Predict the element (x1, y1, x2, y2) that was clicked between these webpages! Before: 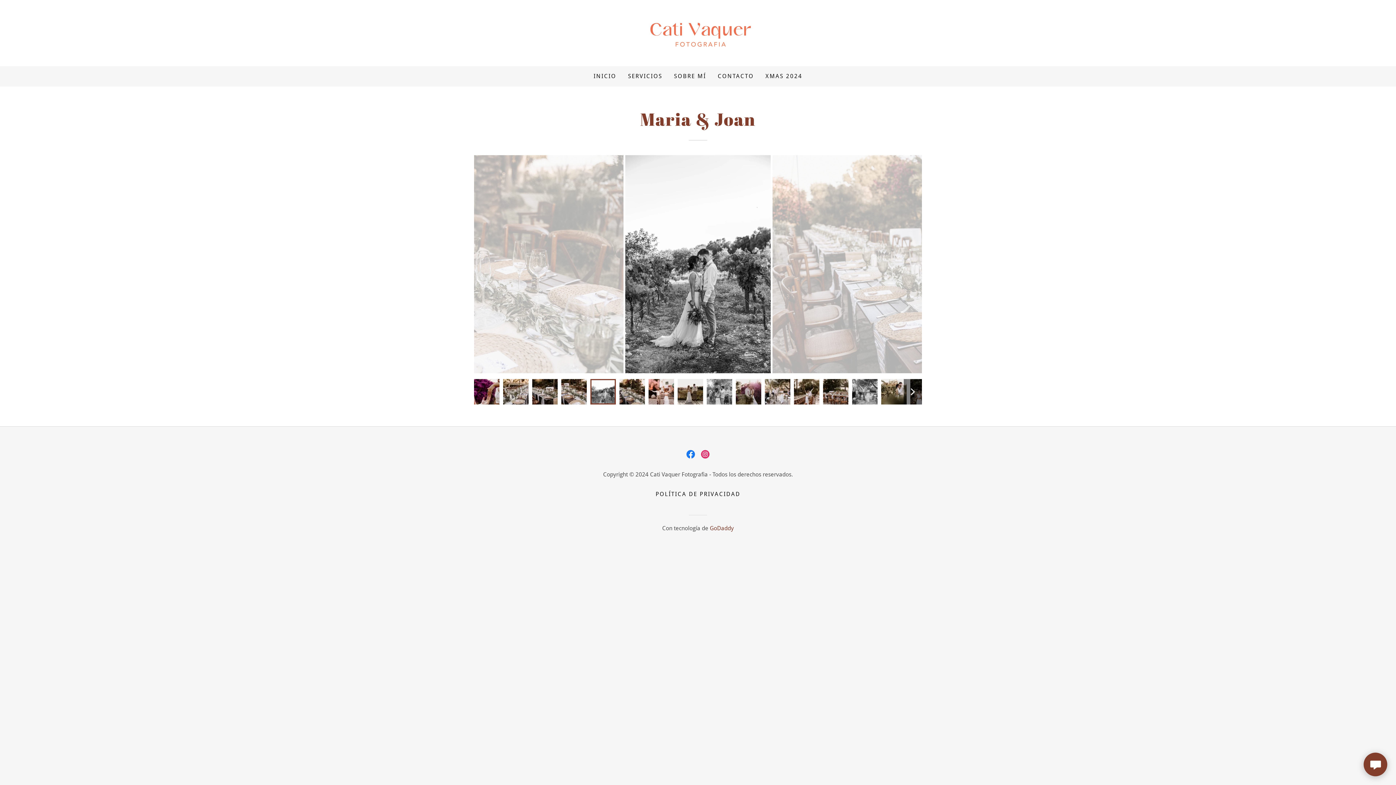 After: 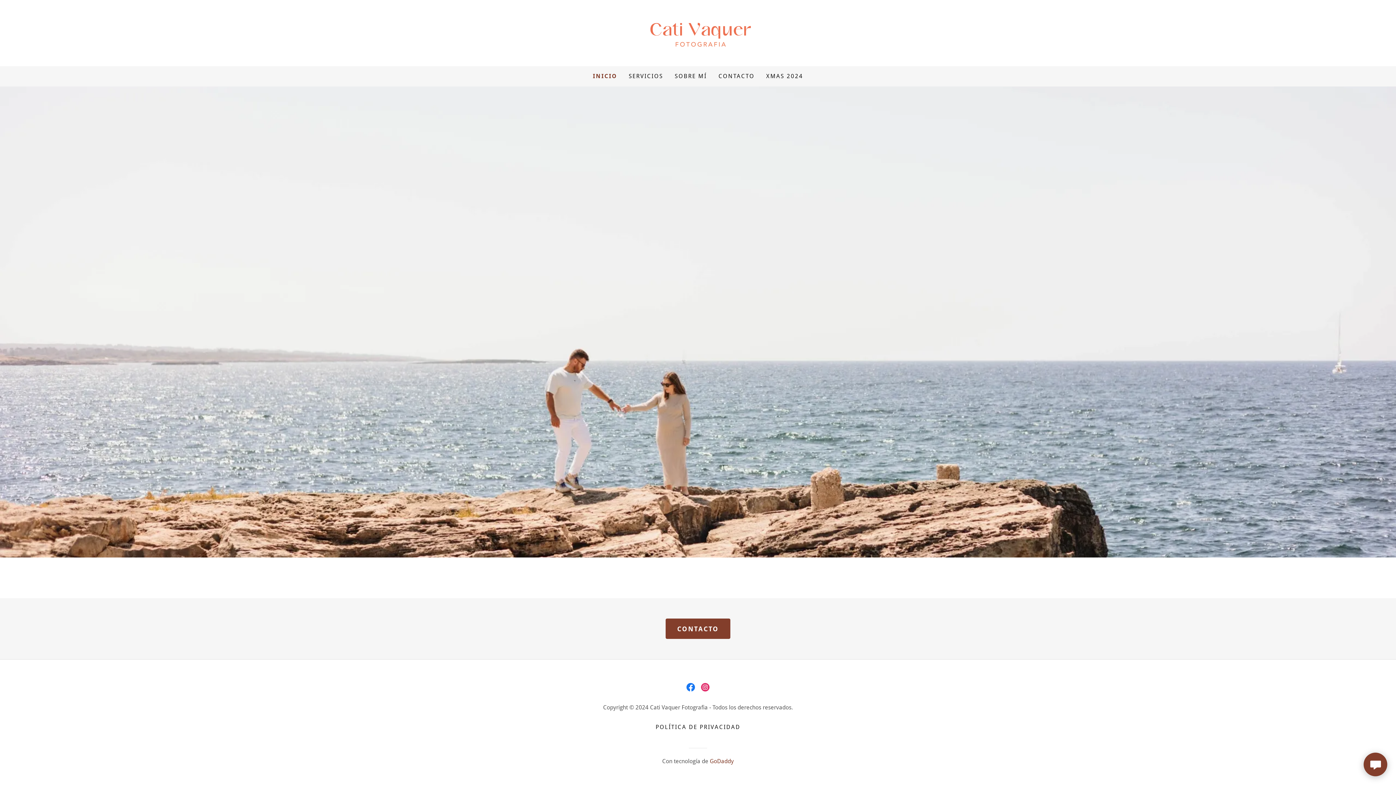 Action: bbox: (634, 28, 761, 36)